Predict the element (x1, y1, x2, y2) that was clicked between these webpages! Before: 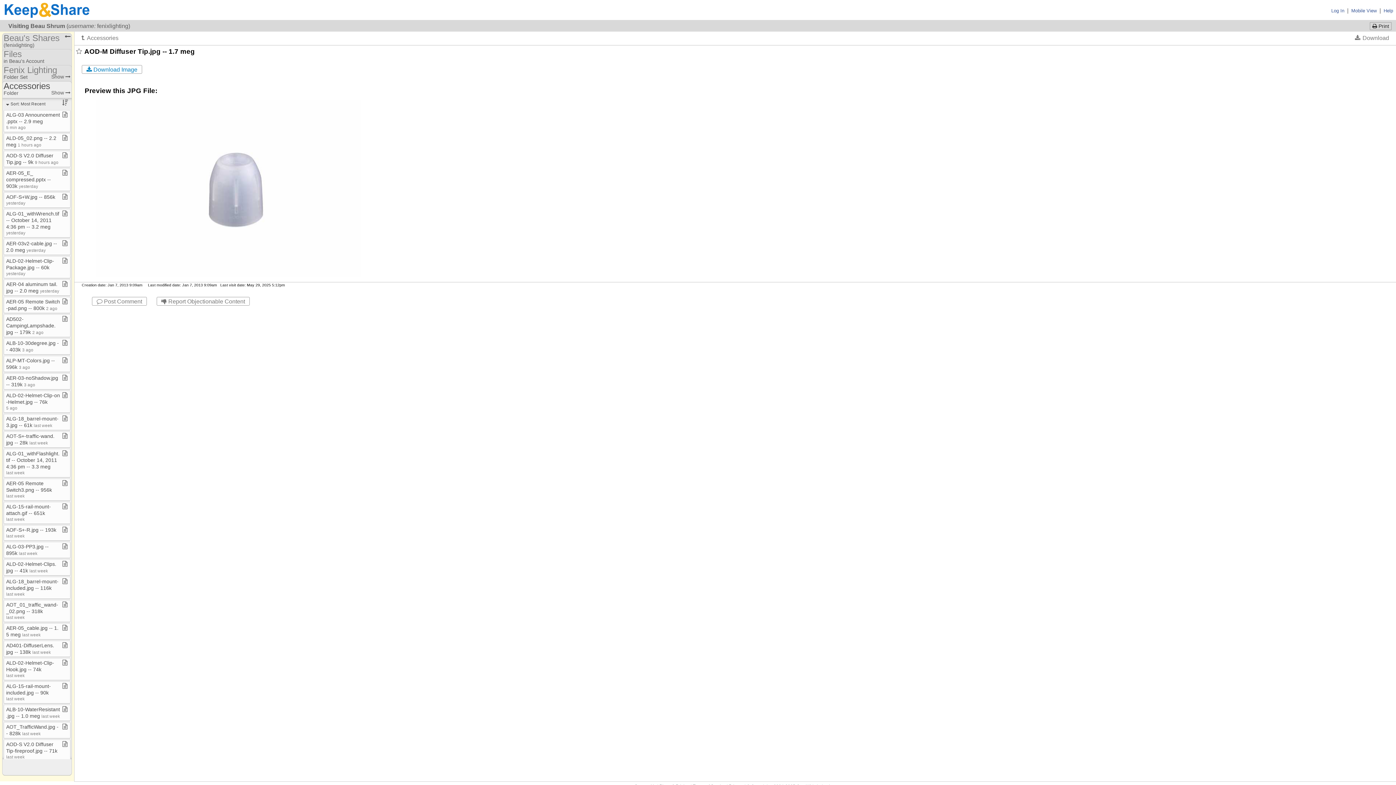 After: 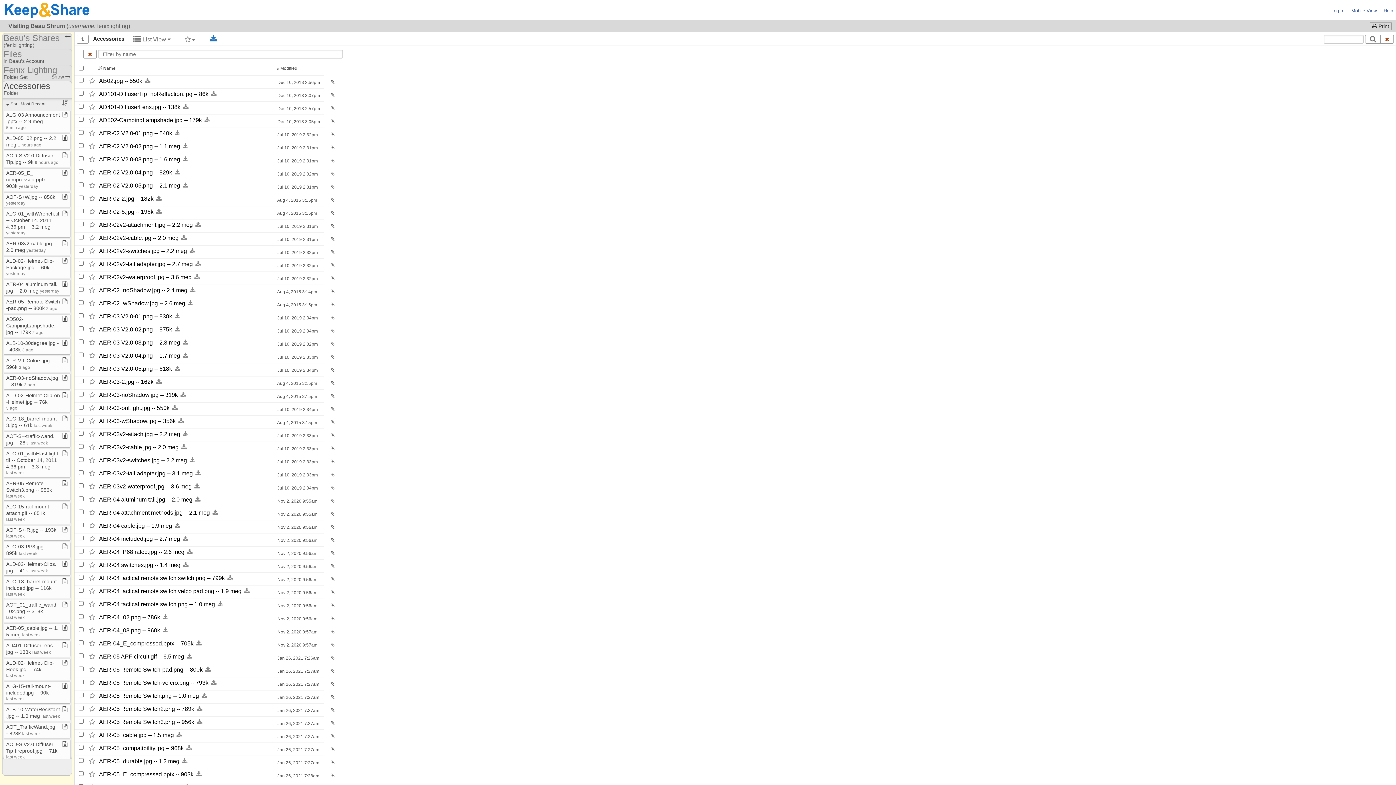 Action: bbox: (76, 33, 123, 42)